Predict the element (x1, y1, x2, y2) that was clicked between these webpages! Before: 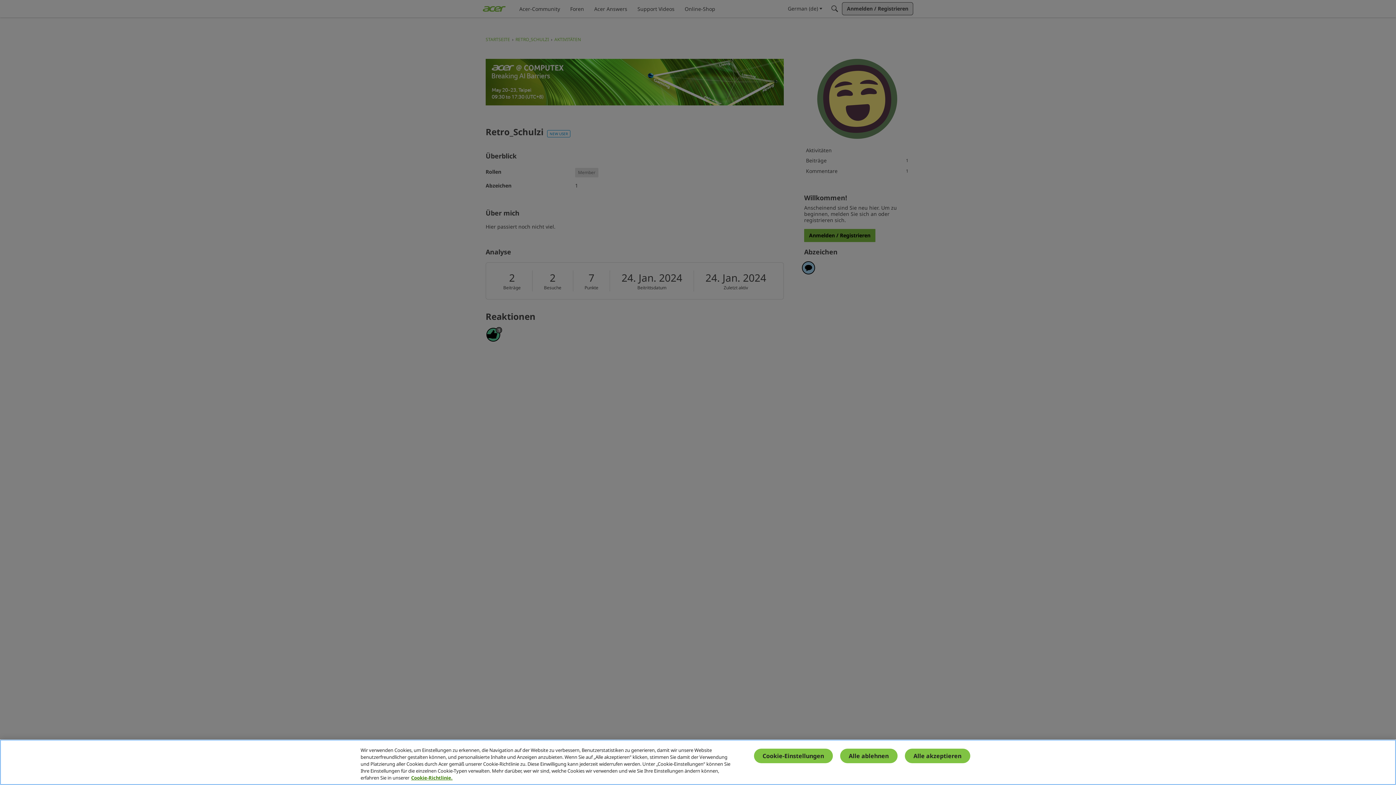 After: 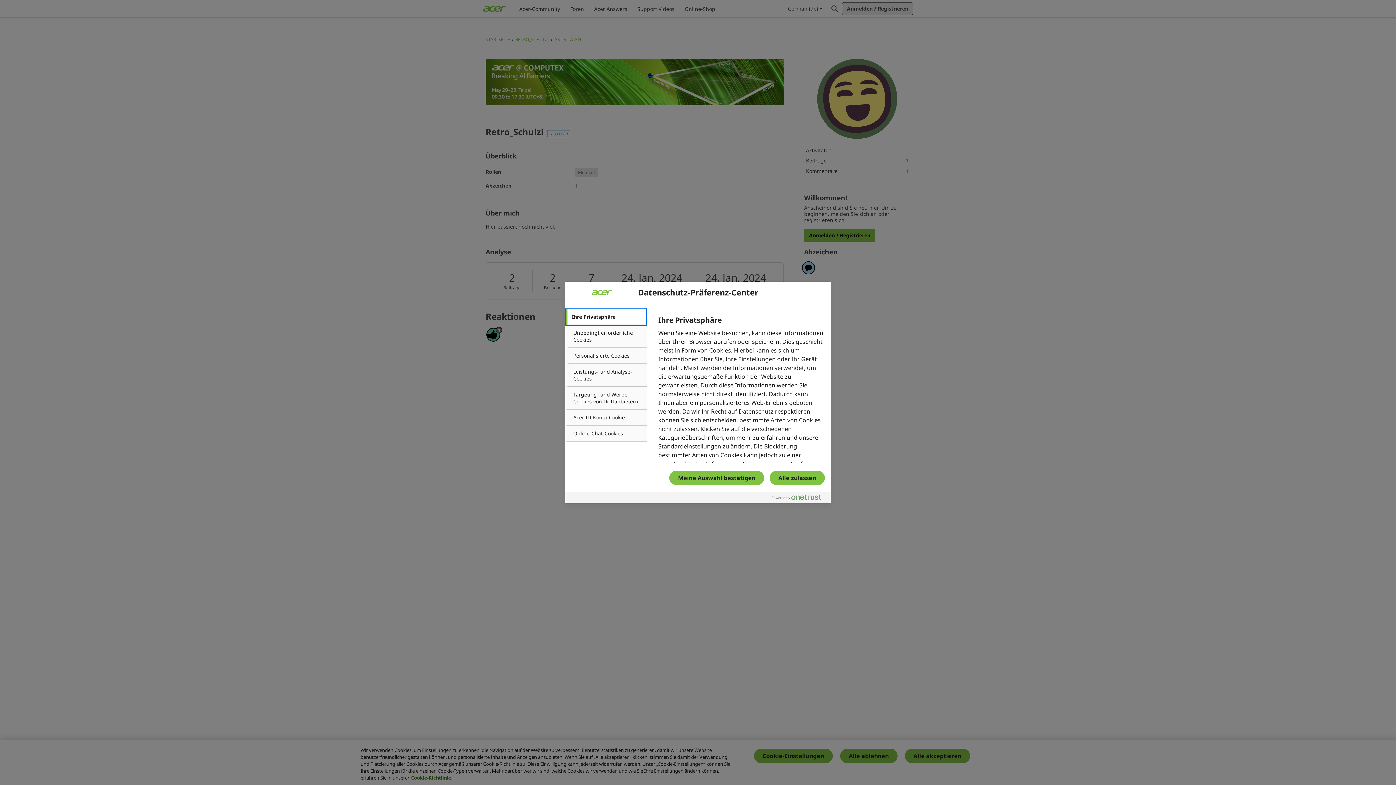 Action: bbox: (754, 749, 832, 763) label: Cookie-Einstellungen